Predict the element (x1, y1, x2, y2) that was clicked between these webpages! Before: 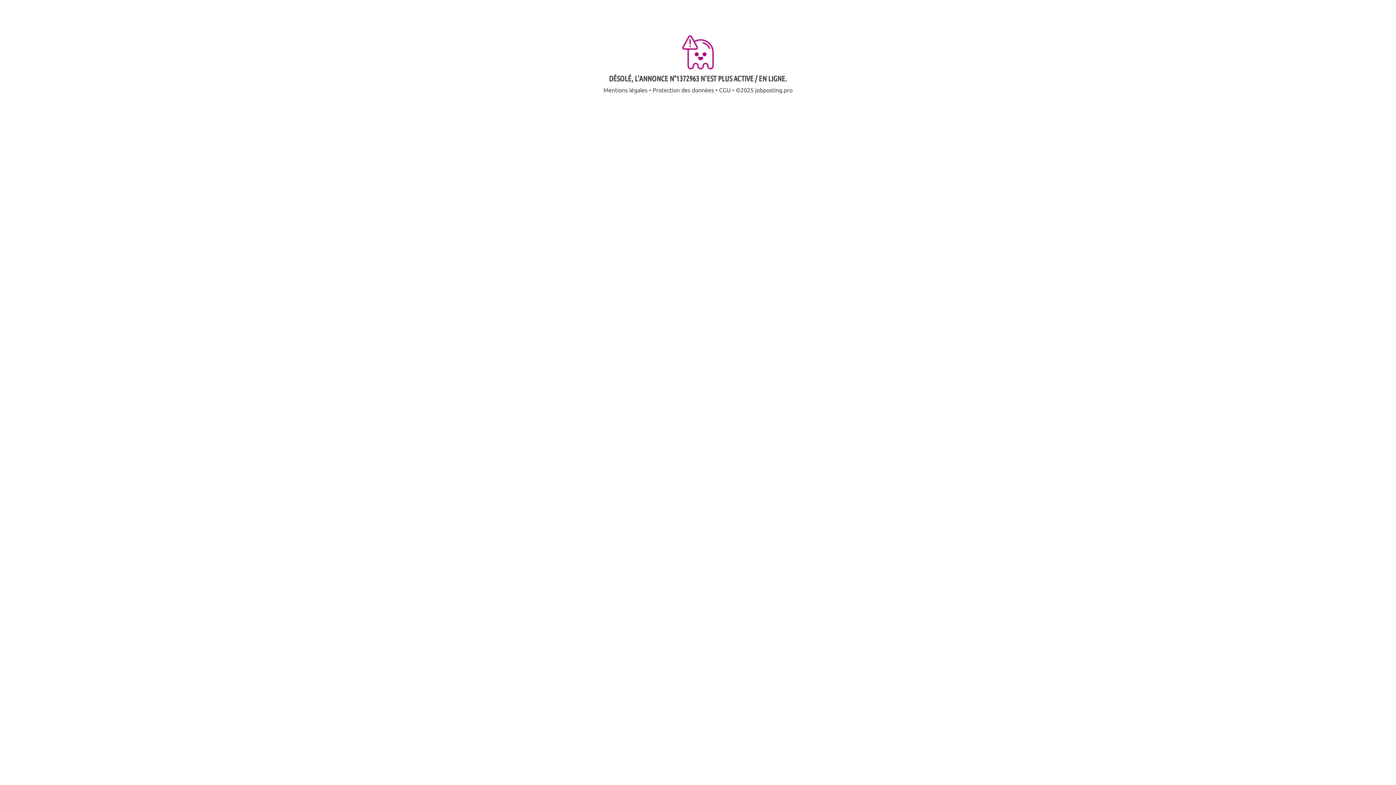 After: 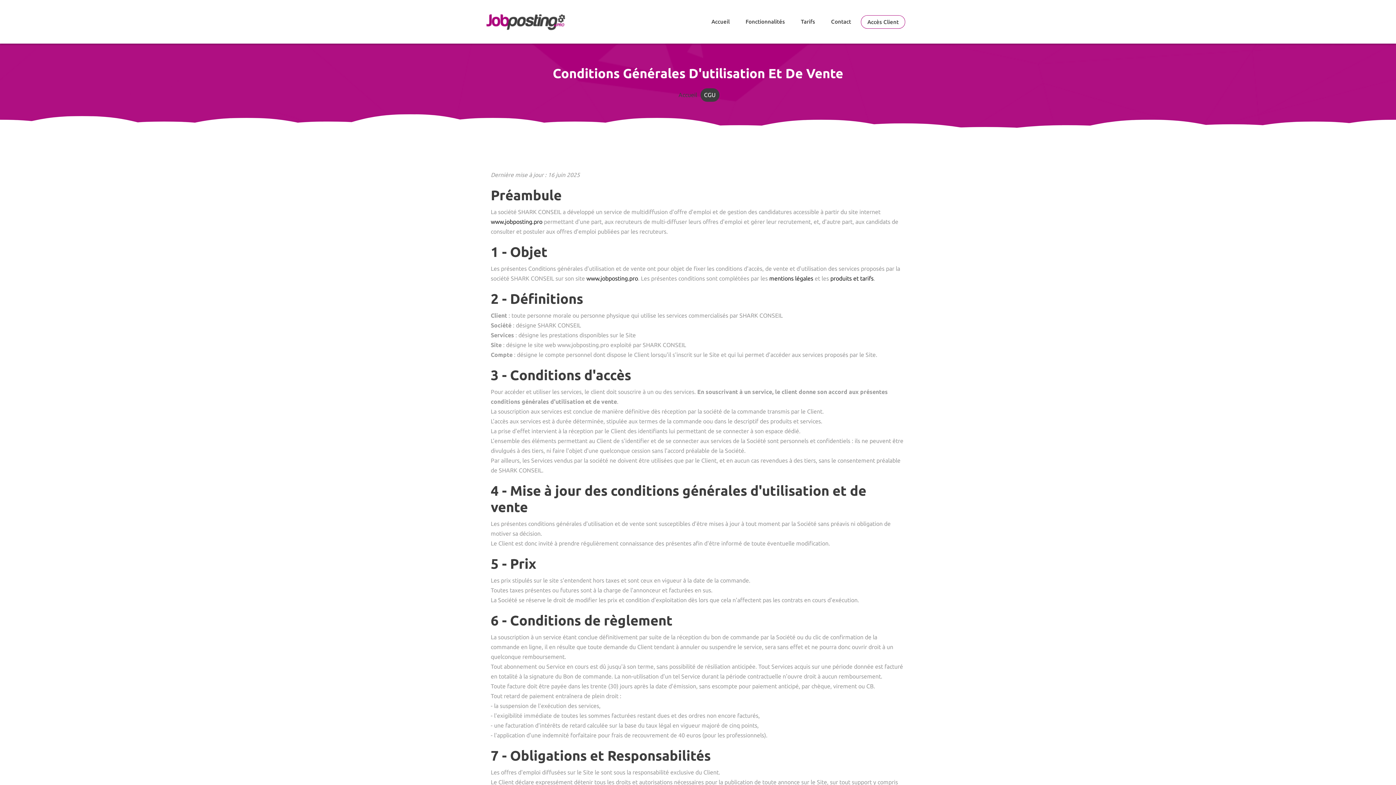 Action: label: CGU bbox: (719, 86, 730, 93)